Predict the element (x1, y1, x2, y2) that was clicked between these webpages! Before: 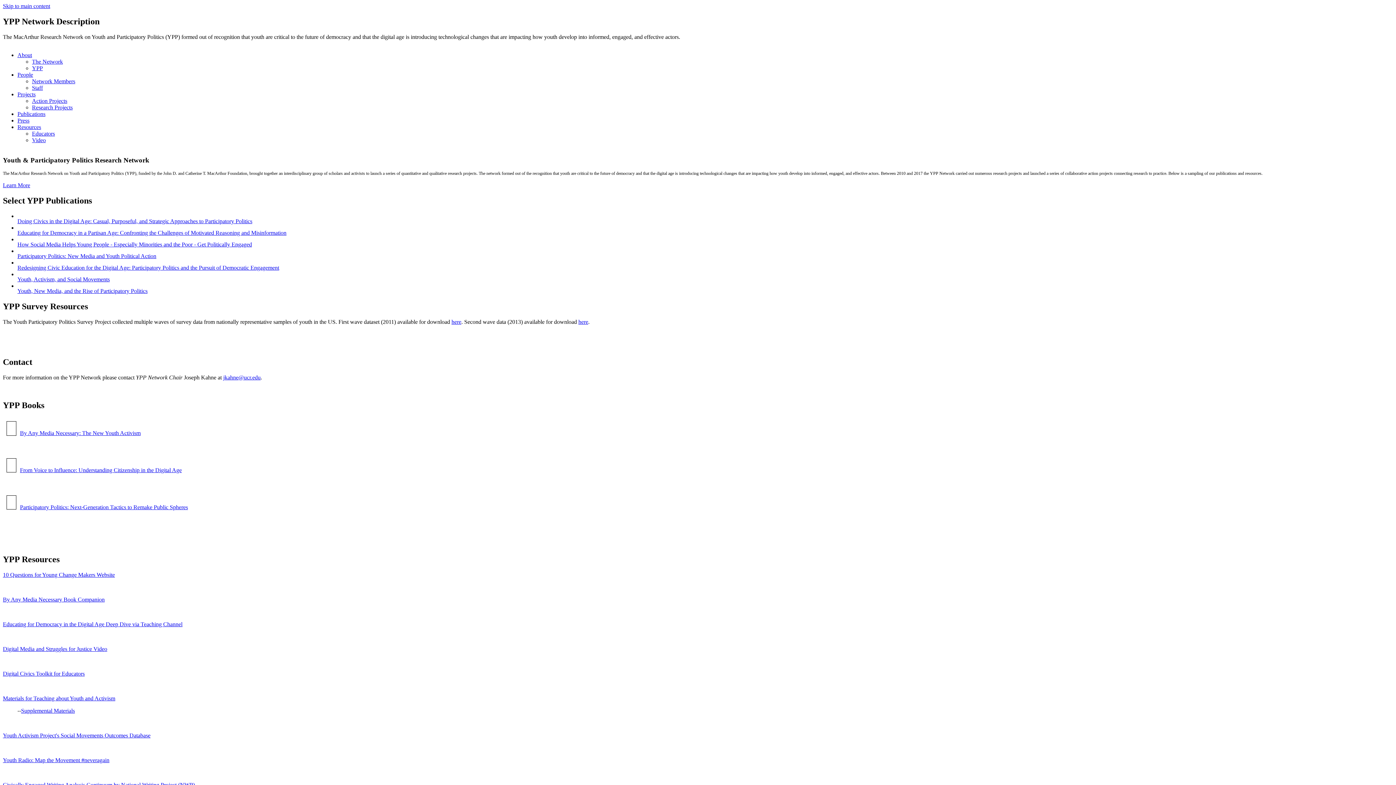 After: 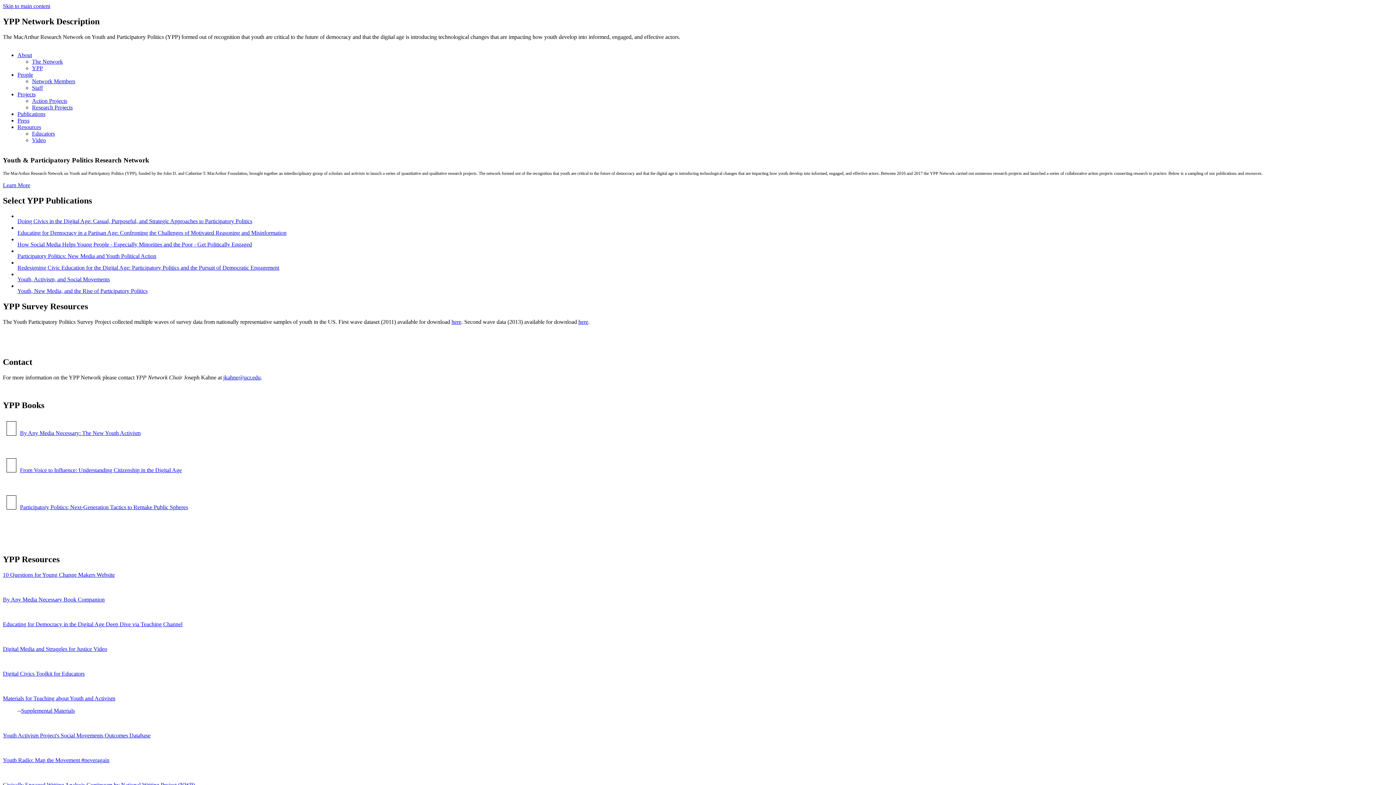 Action: label: here bbox: (578, 318, 588, 325)